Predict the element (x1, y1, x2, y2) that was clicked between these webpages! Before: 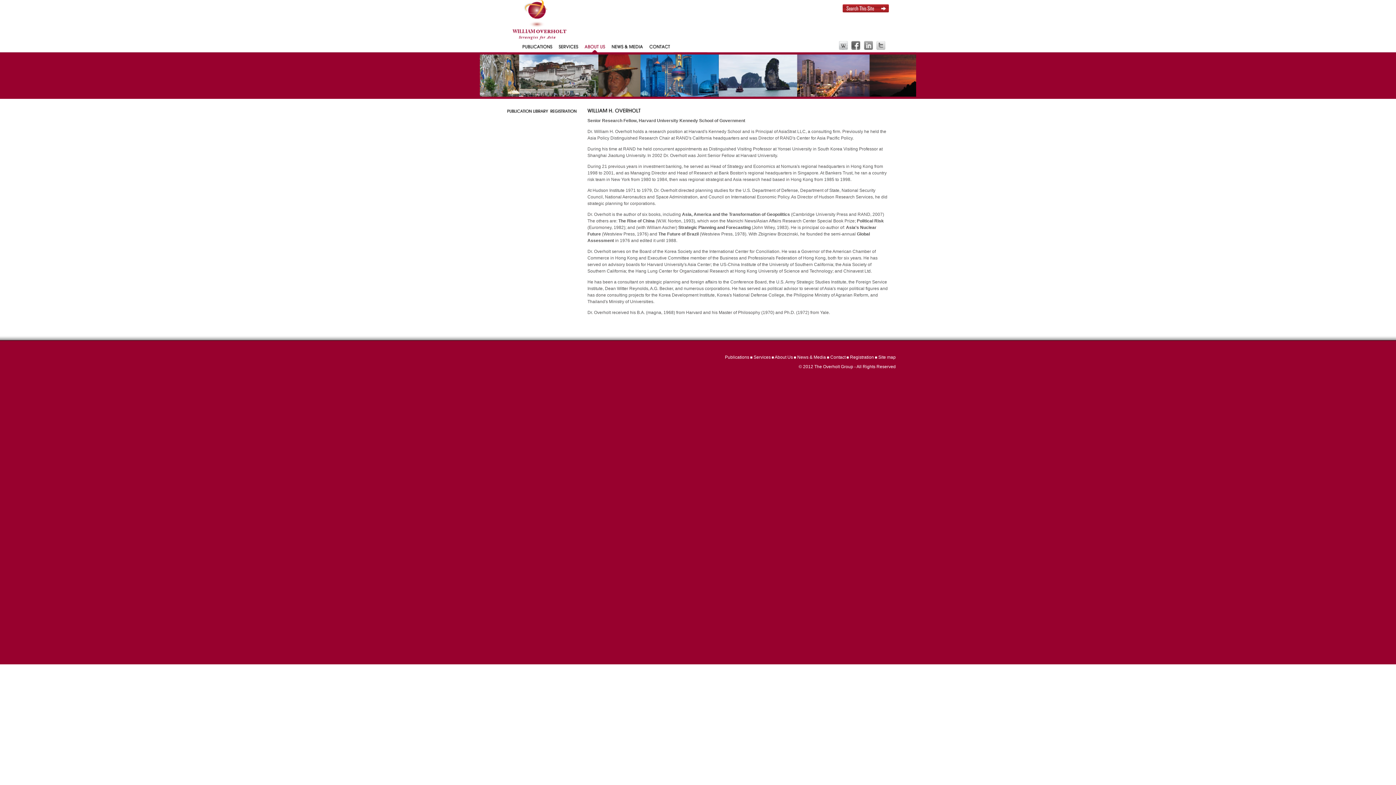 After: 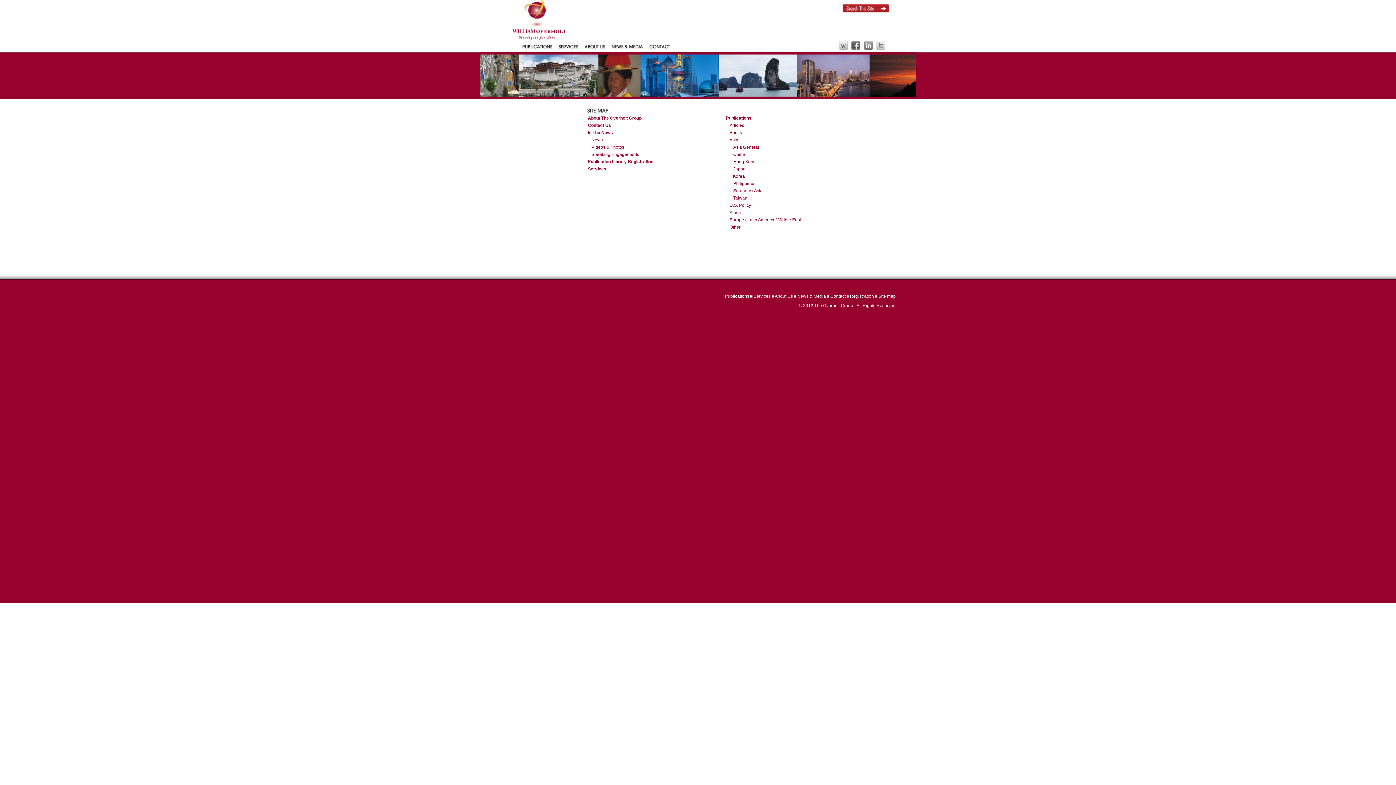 Action: bbox: (878, 354, 896, 360) label: Site map